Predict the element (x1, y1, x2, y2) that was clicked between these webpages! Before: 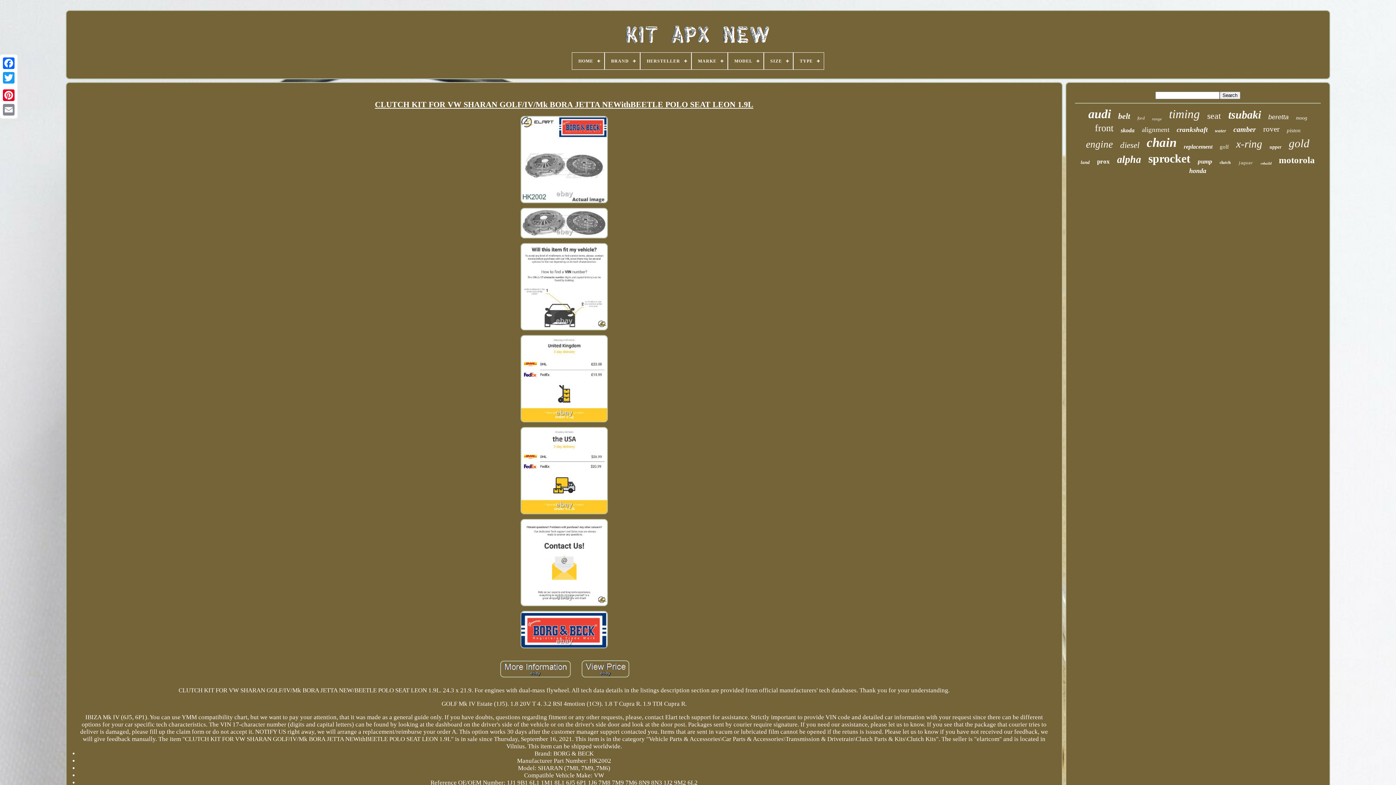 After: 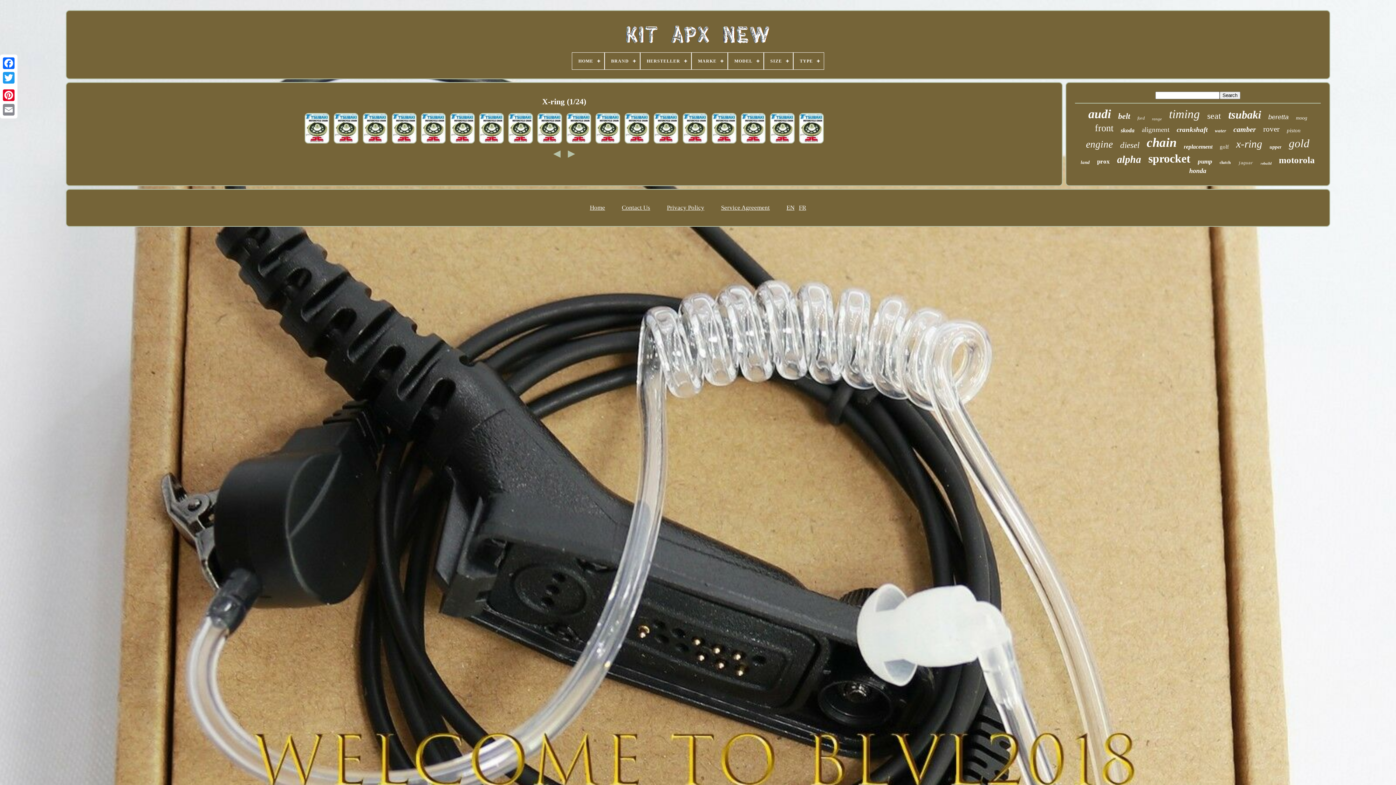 Action: bbox: (1236, 138, 1262, 150) label: x-ring